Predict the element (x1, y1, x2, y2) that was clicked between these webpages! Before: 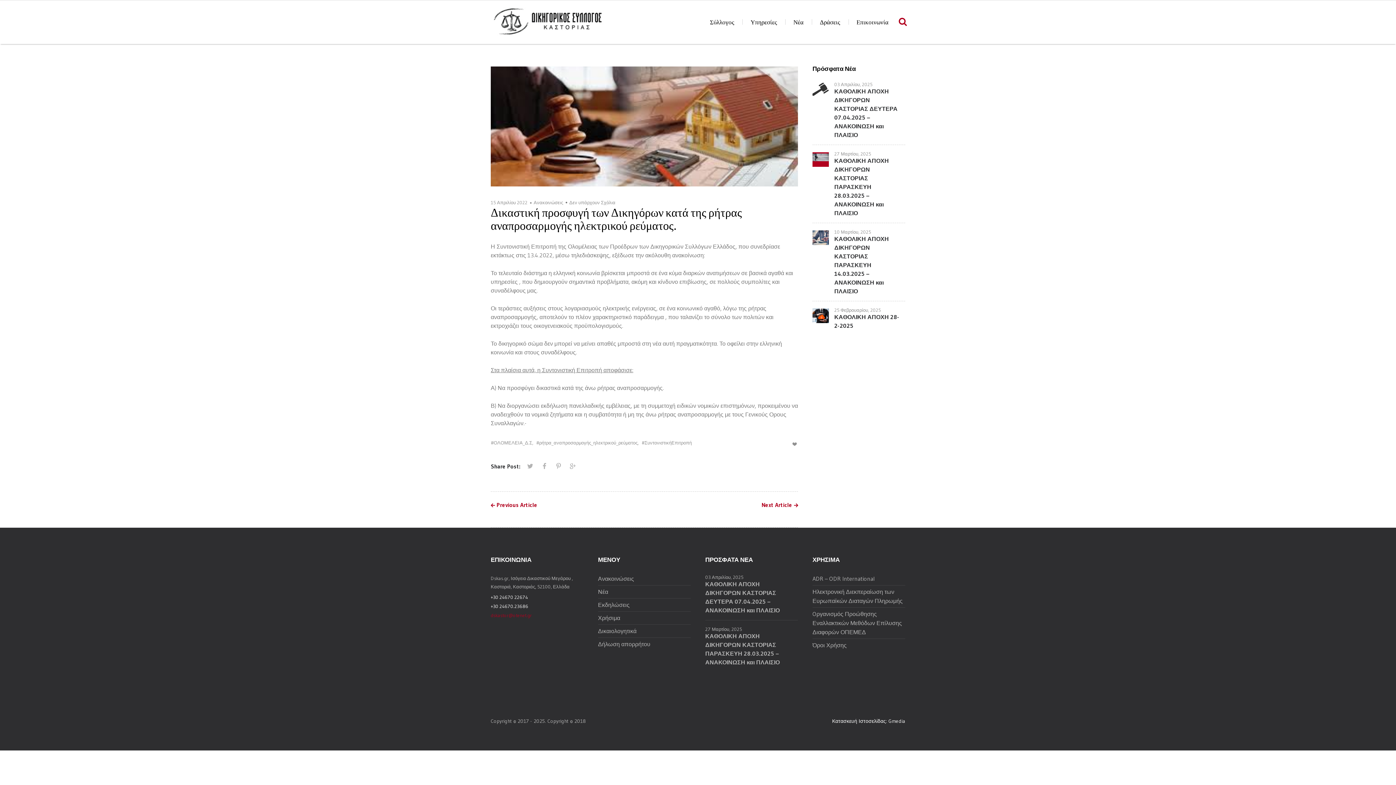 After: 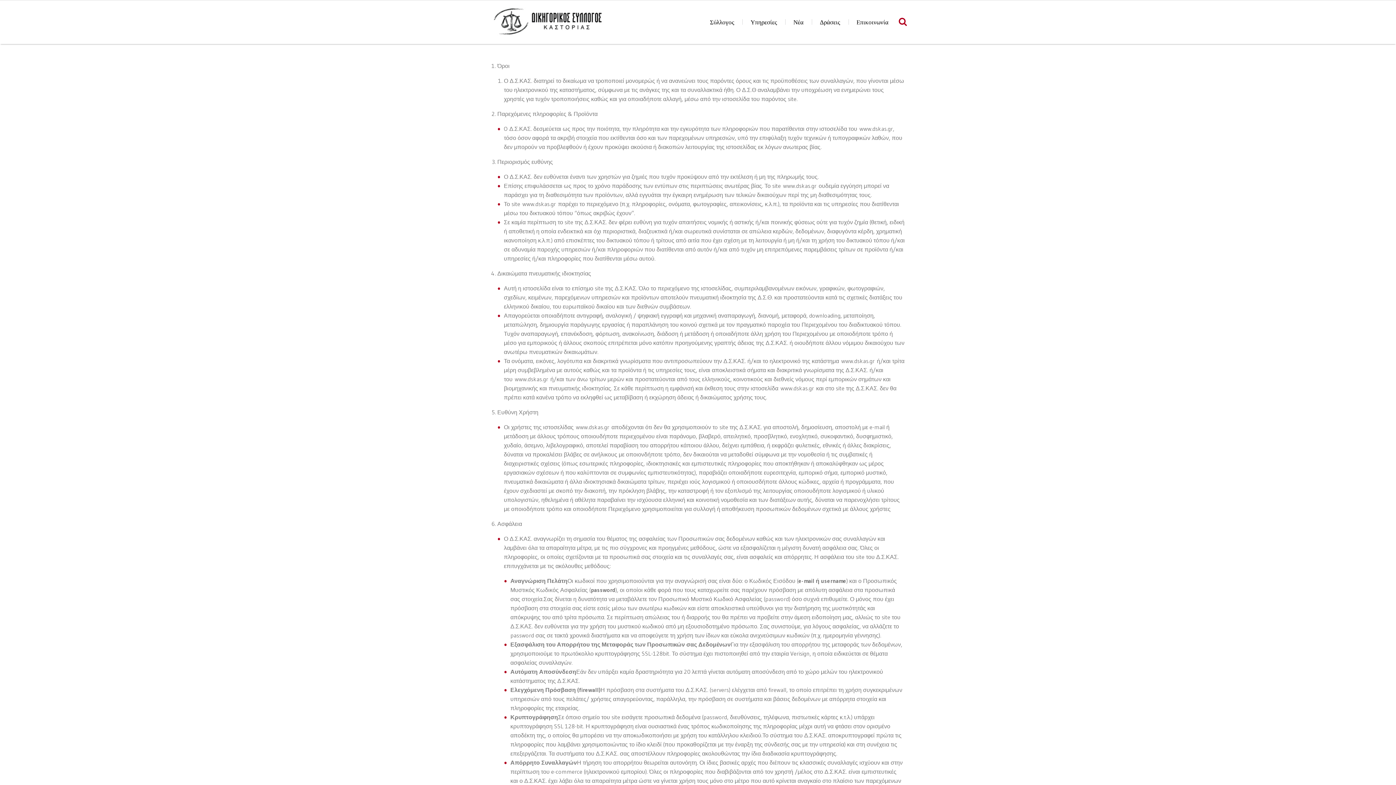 Action: bbox: (812, 641, 846, 648) label: Όροι Χρήσης